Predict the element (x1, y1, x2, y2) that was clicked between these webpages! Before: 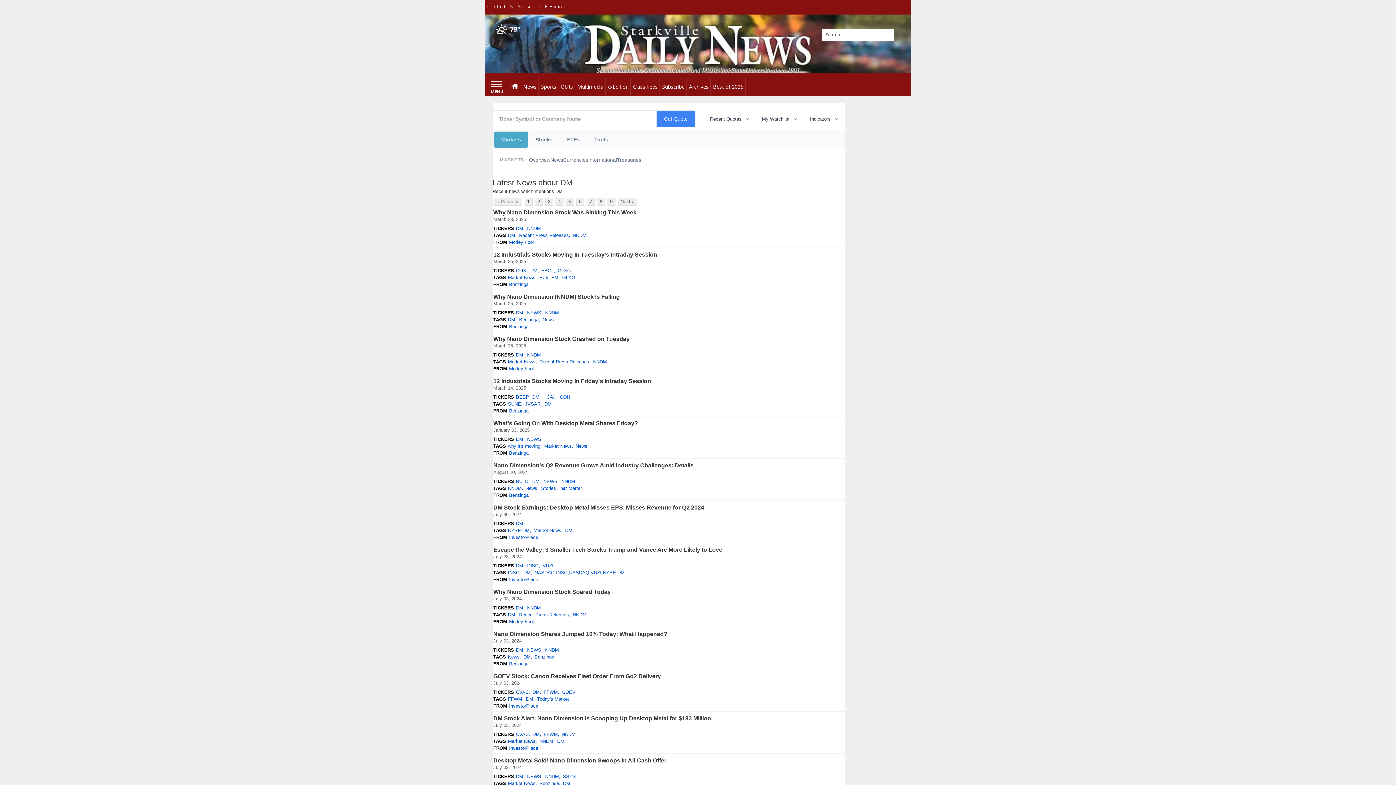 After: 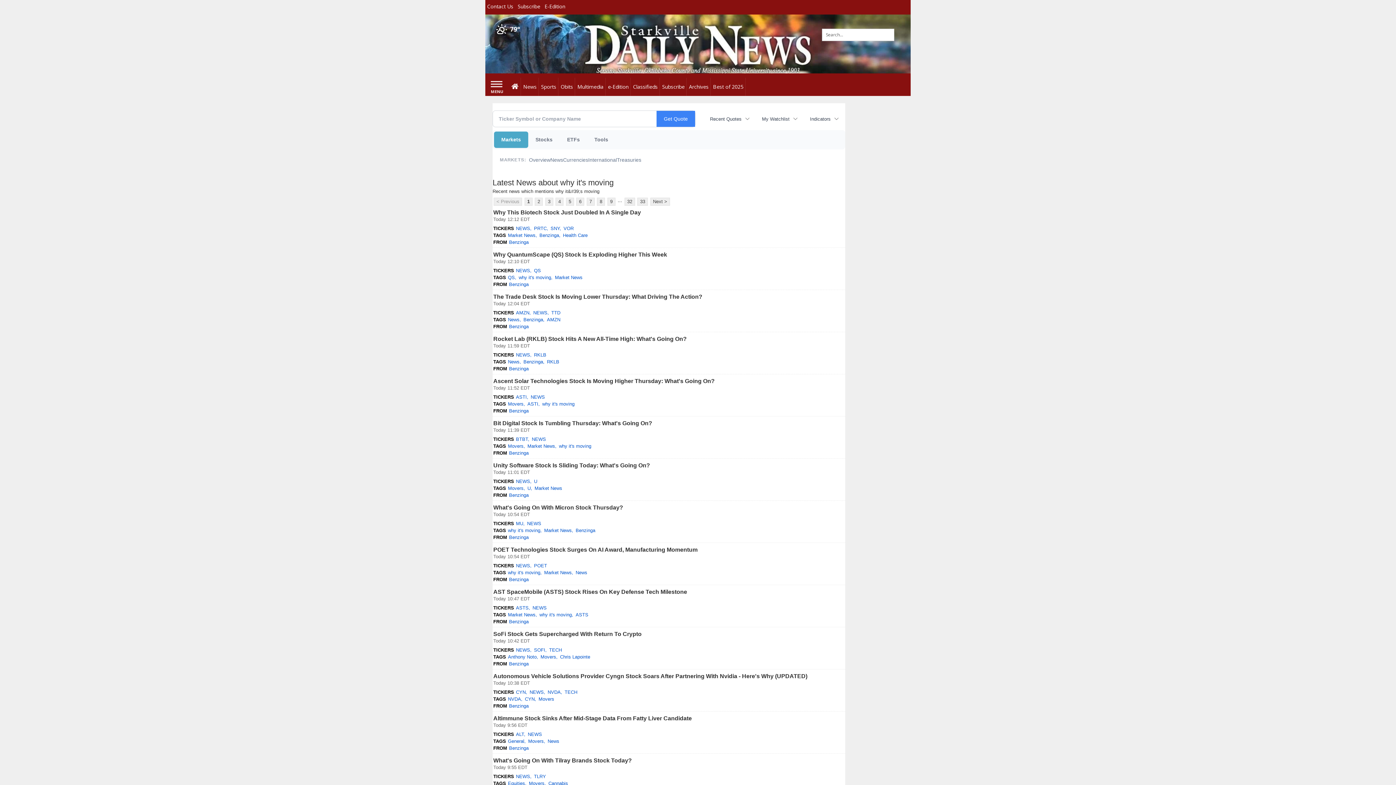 Action: label: why it's moving bbox: (508, 442, 541, 449)